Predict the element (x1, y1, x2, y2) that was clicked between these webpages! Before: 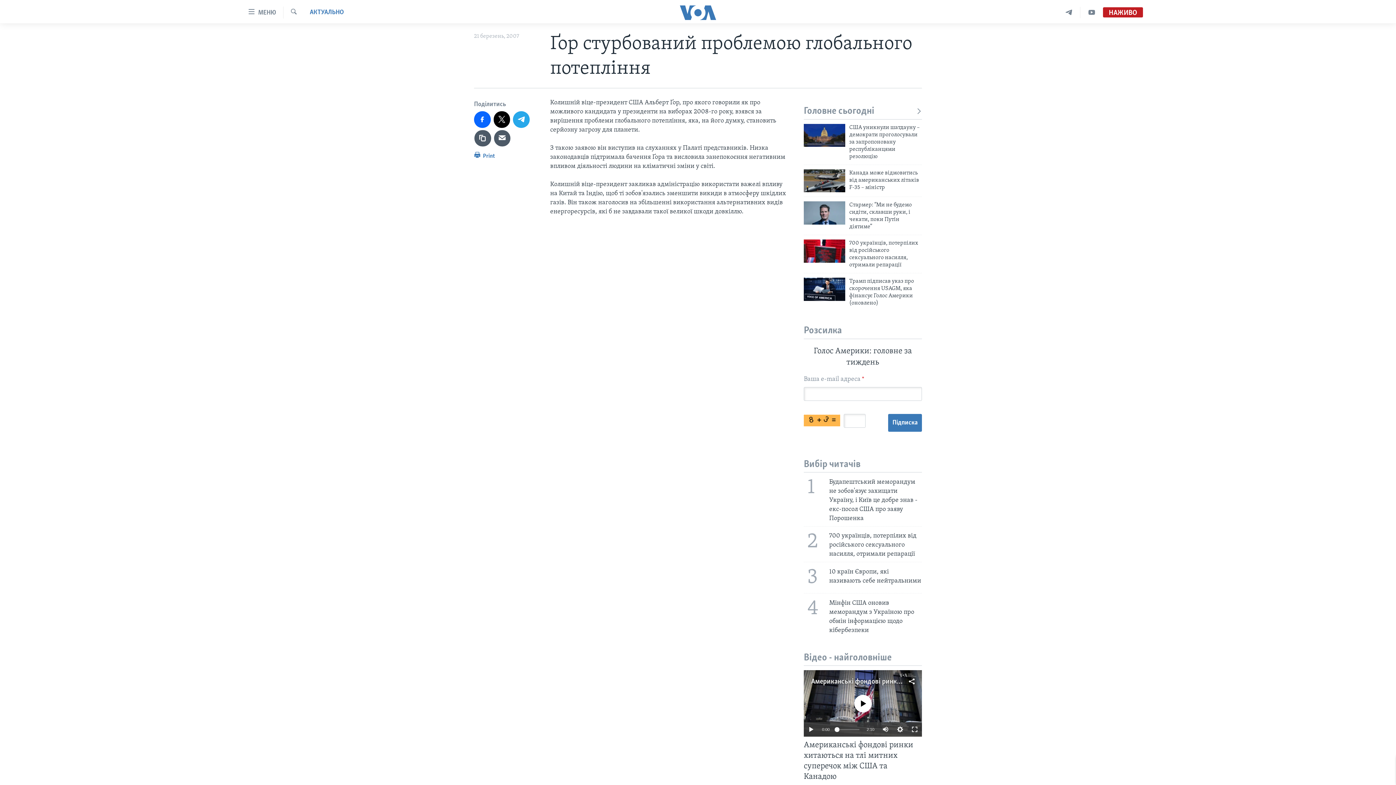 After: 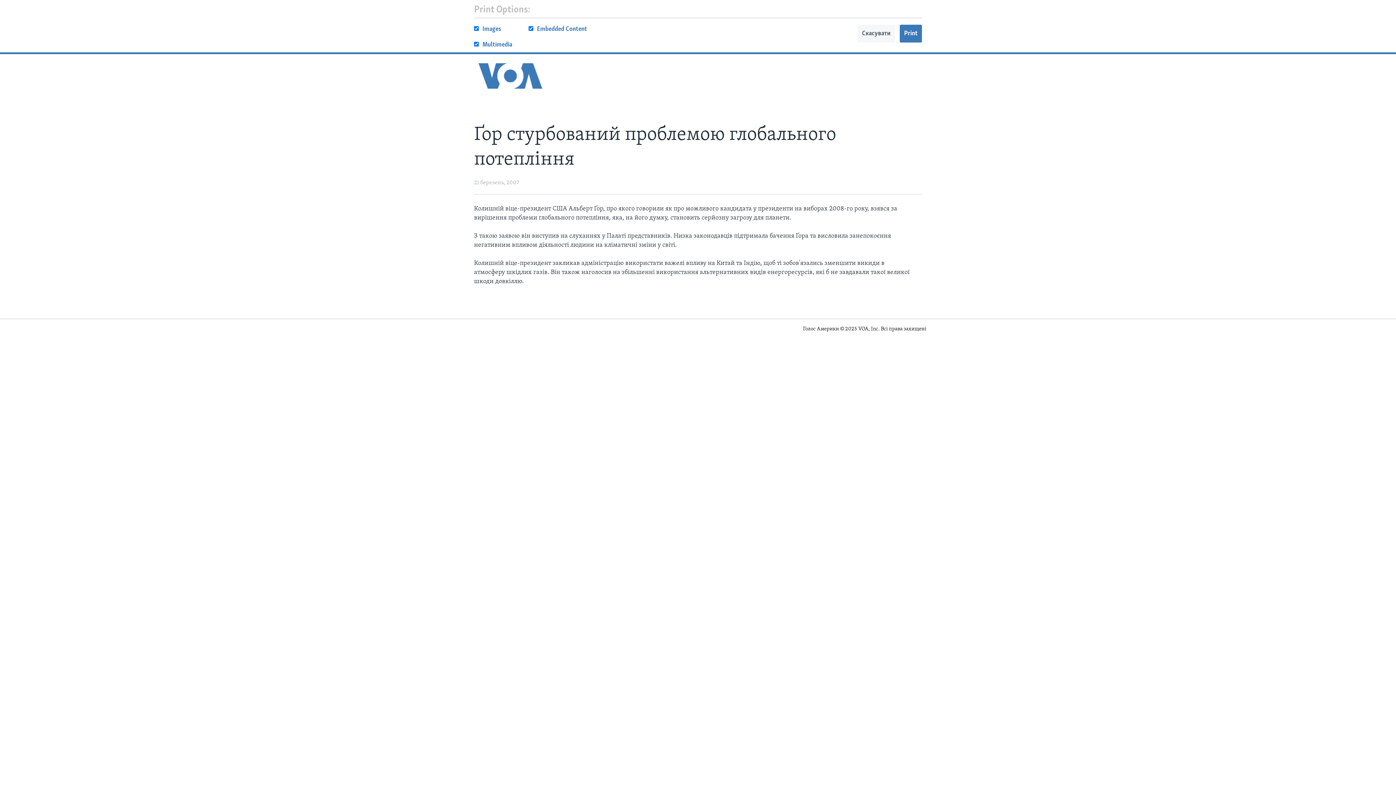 Action: bbox: (474, 150, 495, 164) label:  Print